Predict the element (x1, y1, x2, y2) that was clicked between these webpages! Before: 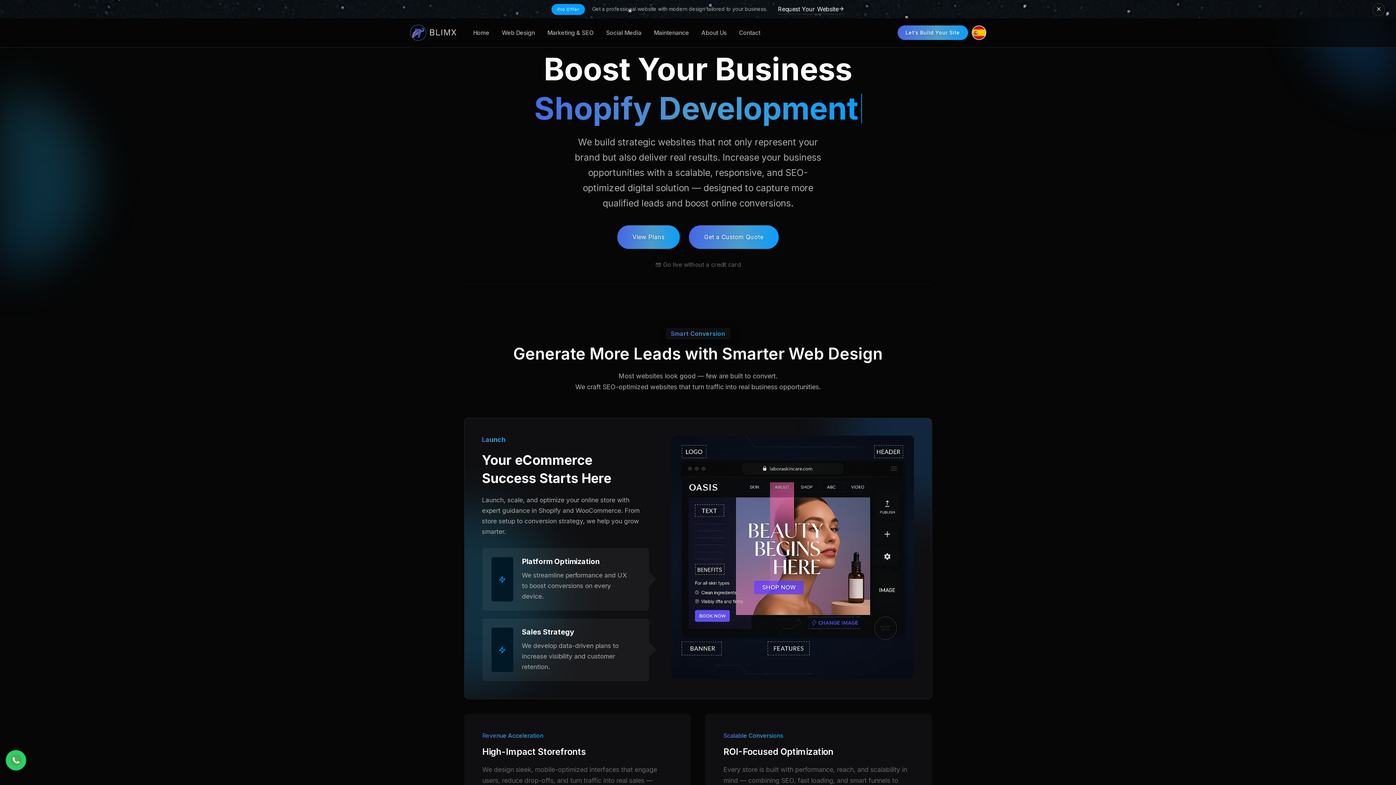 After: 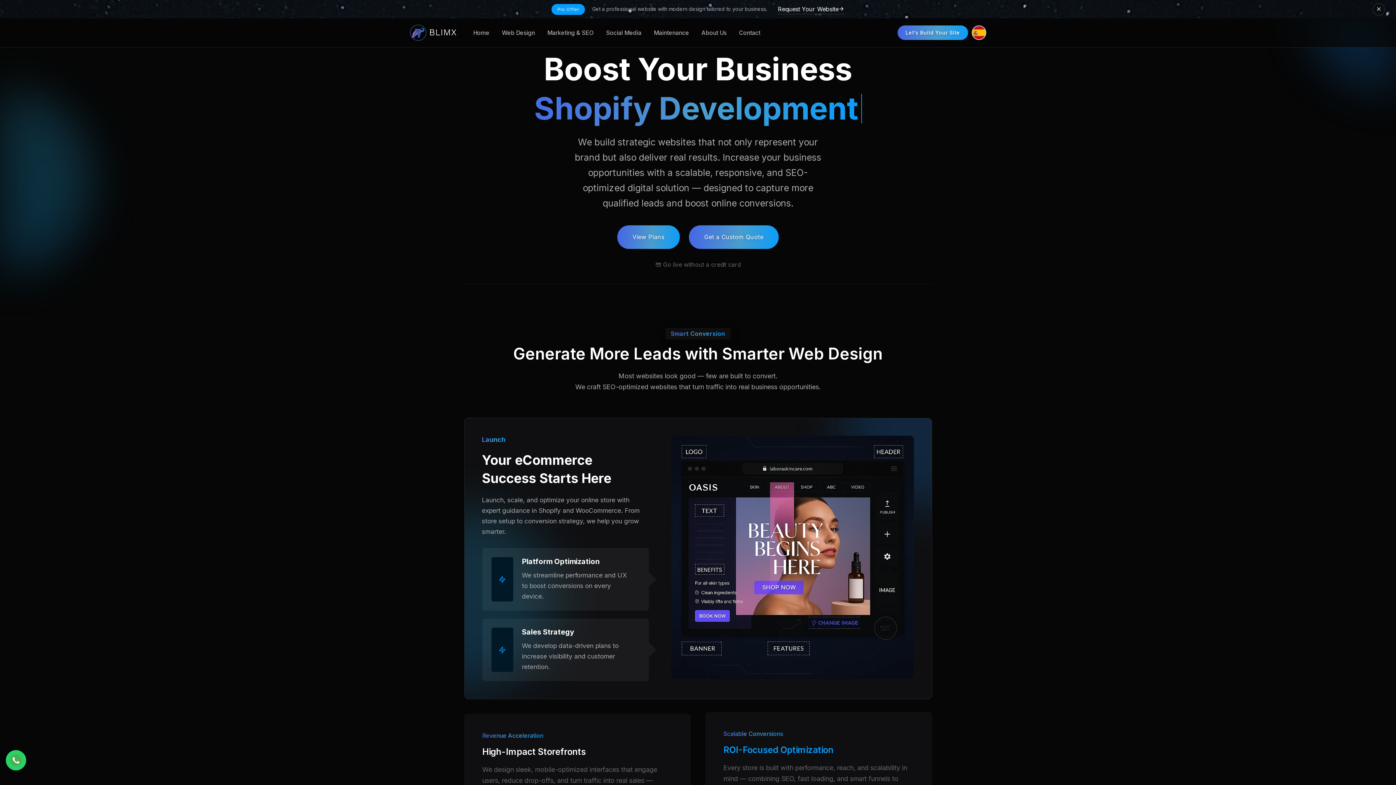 Action: bbox: (723, 746, 833, 757) label: ROI-Focused Optimization